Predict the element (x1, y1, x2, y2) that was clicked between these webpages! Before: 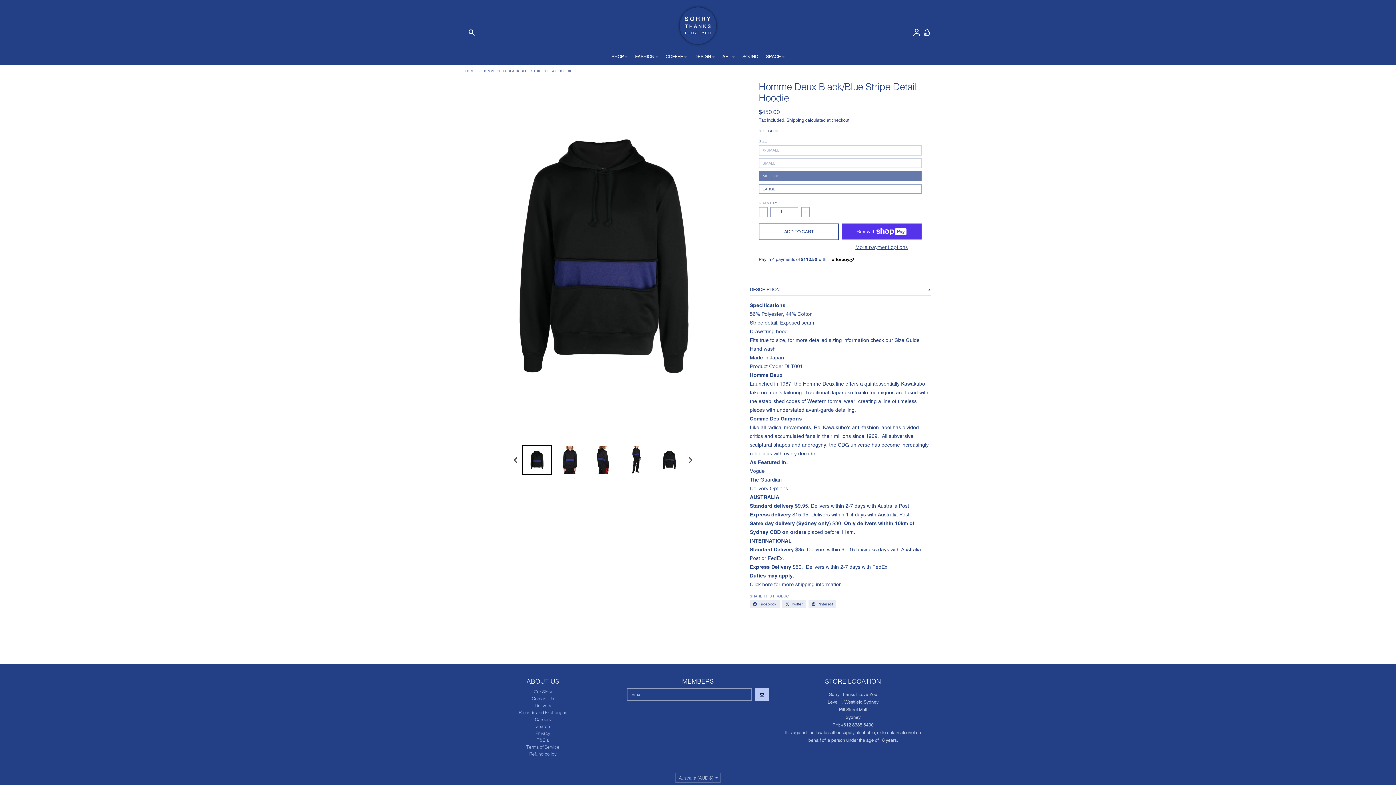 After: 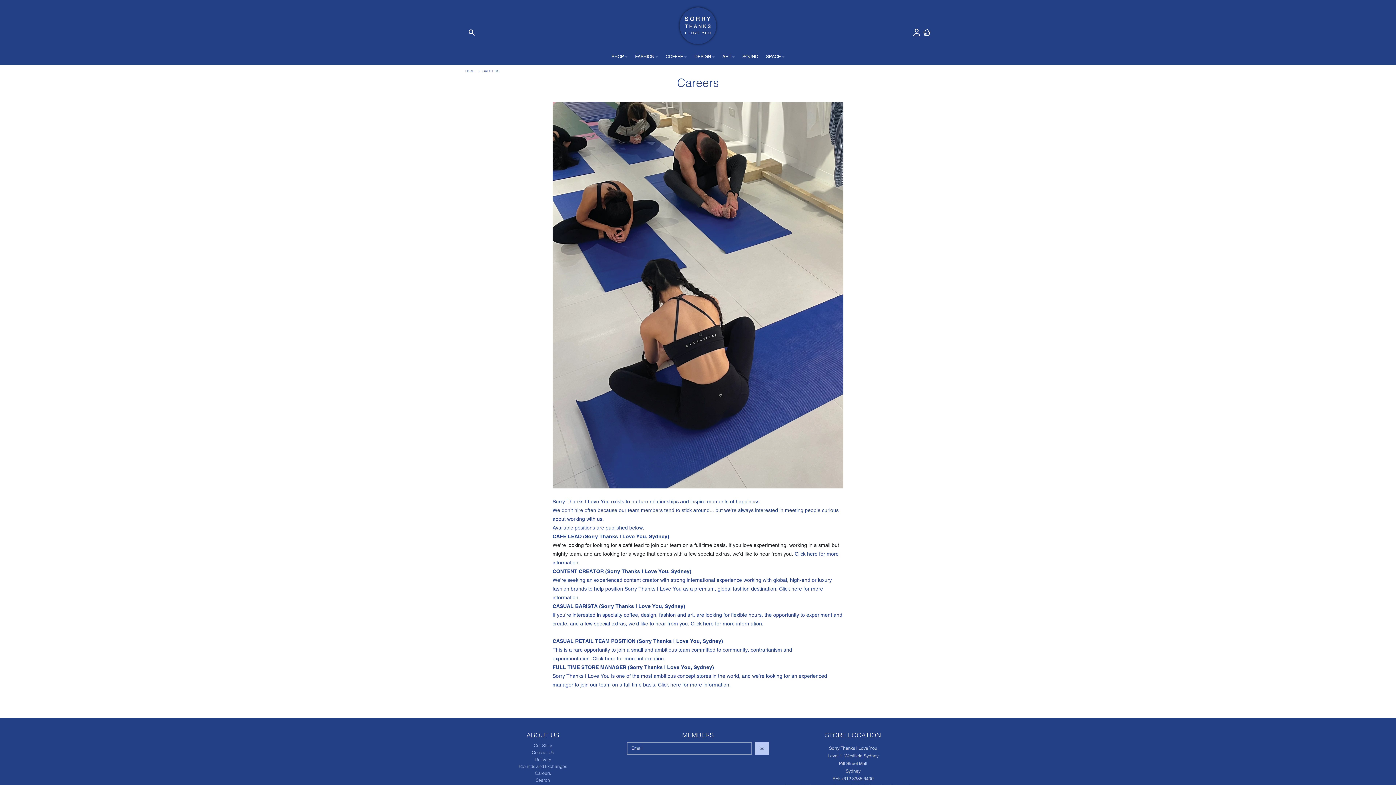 Action: label: Careers bbox: (535, 717, 551, 722)